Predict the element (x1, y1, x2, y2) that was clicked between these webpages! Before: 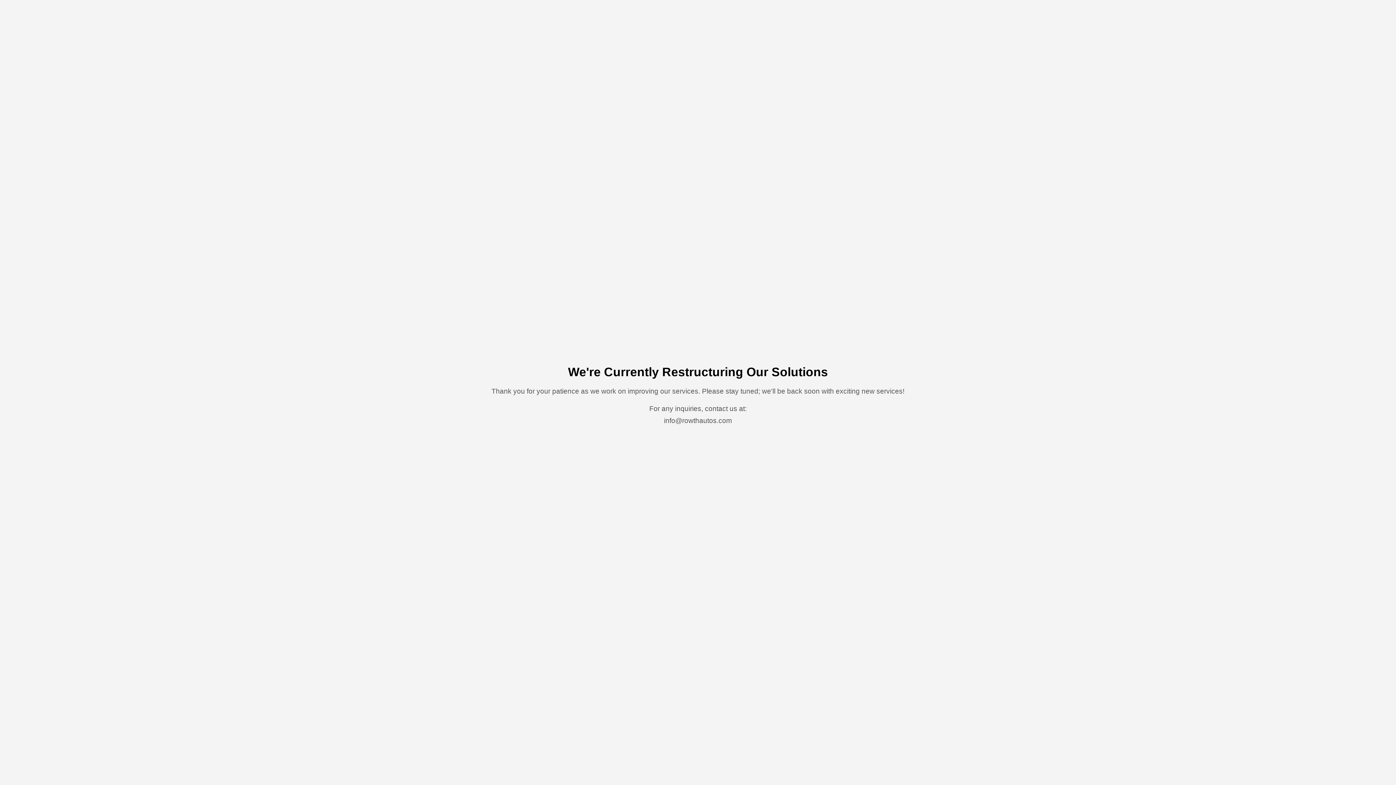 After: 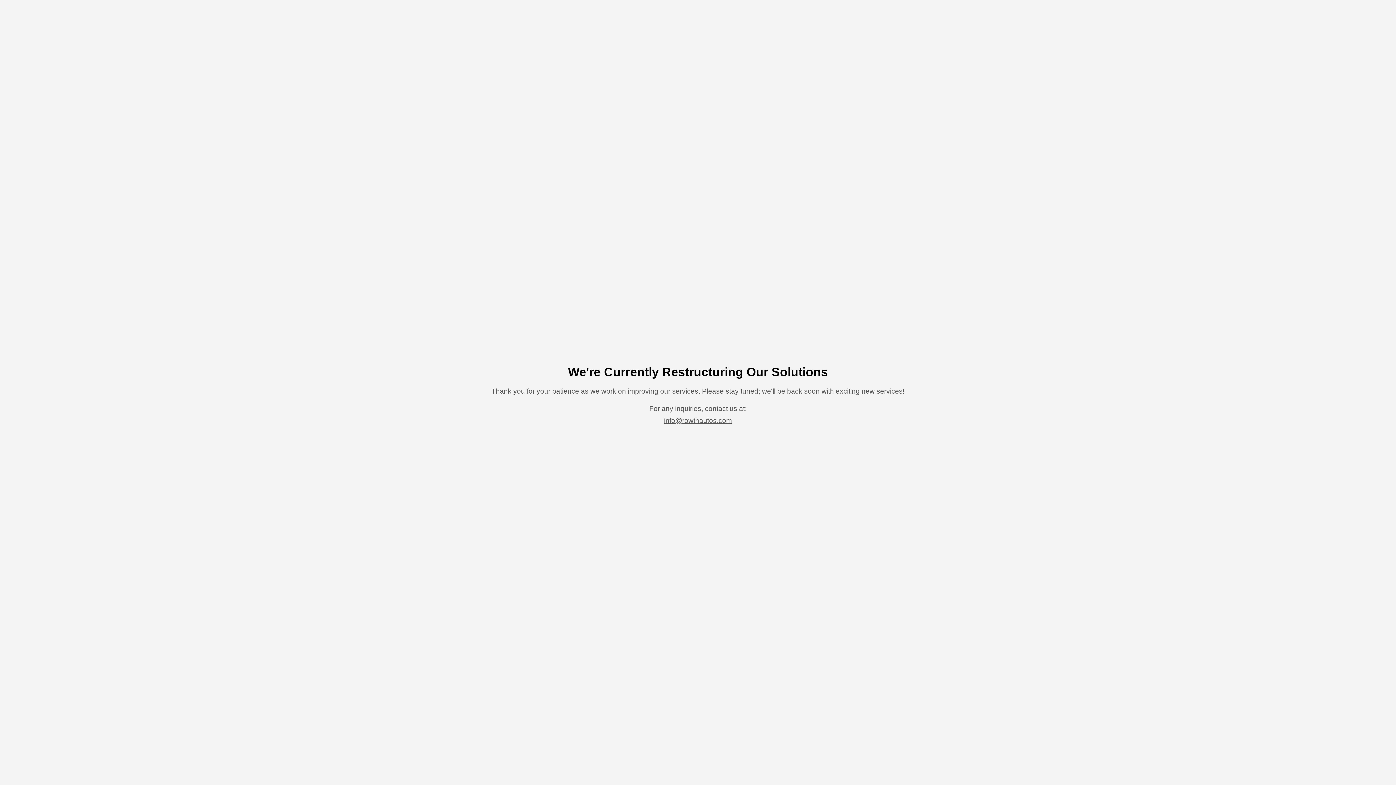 Action: label: info@rowthautos.com bbox: (664, 417, 732, 424)